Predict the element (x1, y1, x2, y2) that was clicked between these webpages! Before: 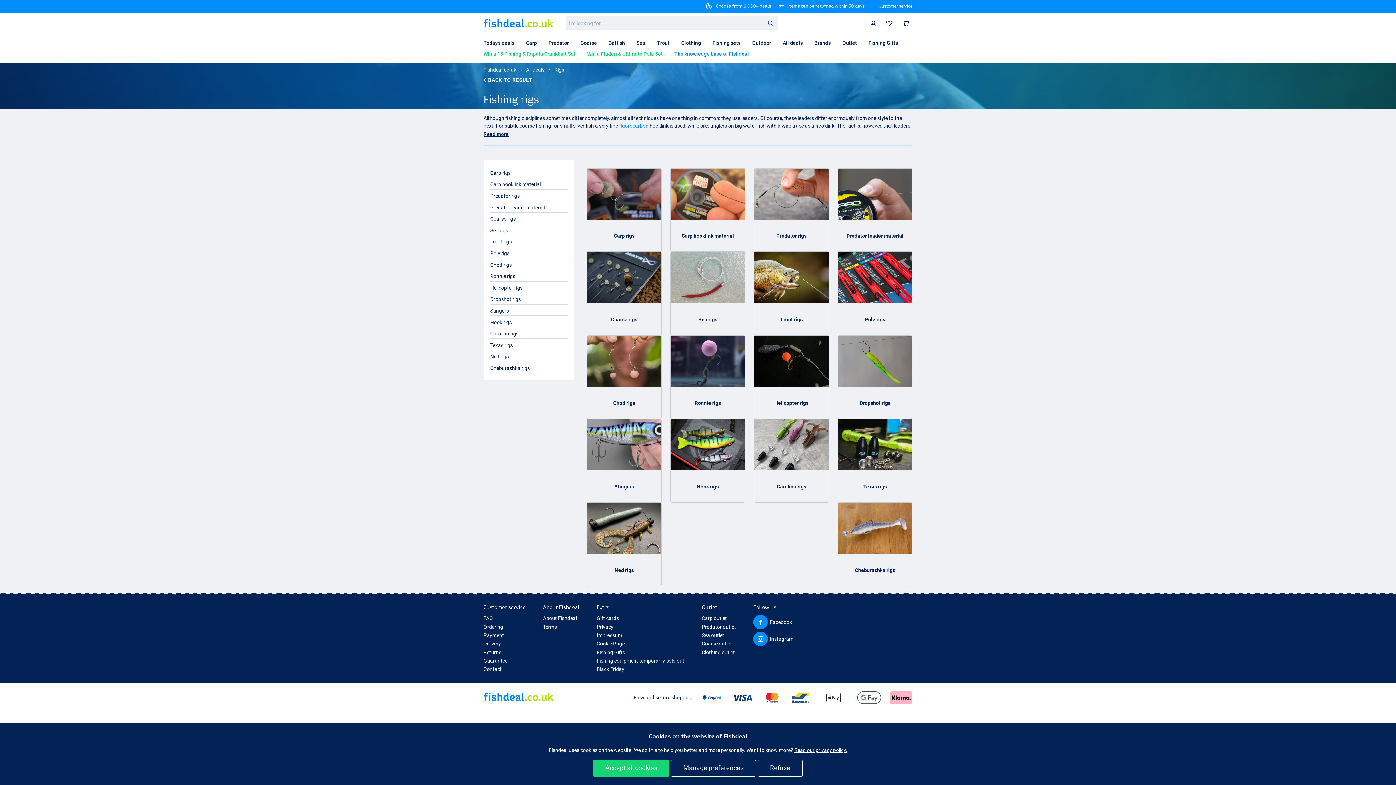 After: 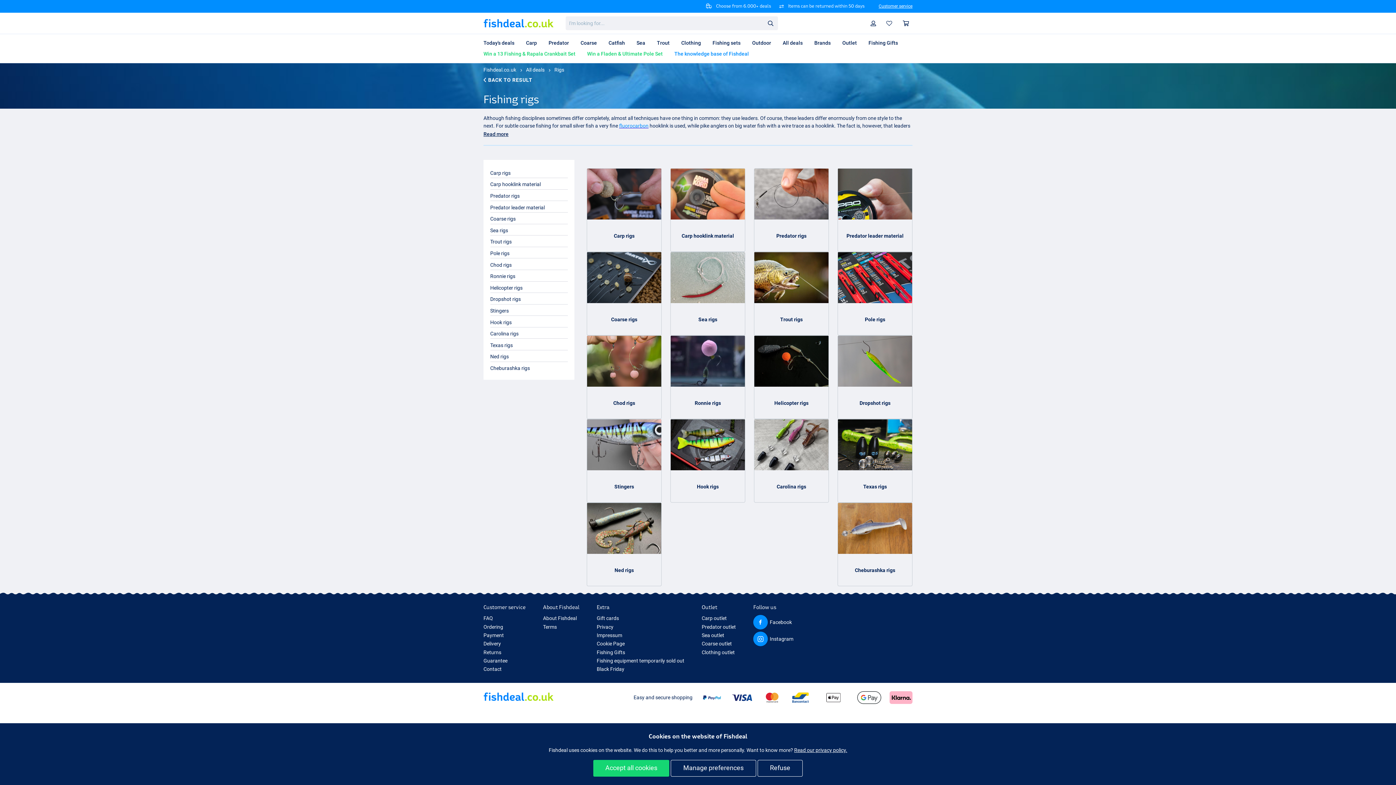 Action: label: Rigs bbox: (554, 66, 564, 72)